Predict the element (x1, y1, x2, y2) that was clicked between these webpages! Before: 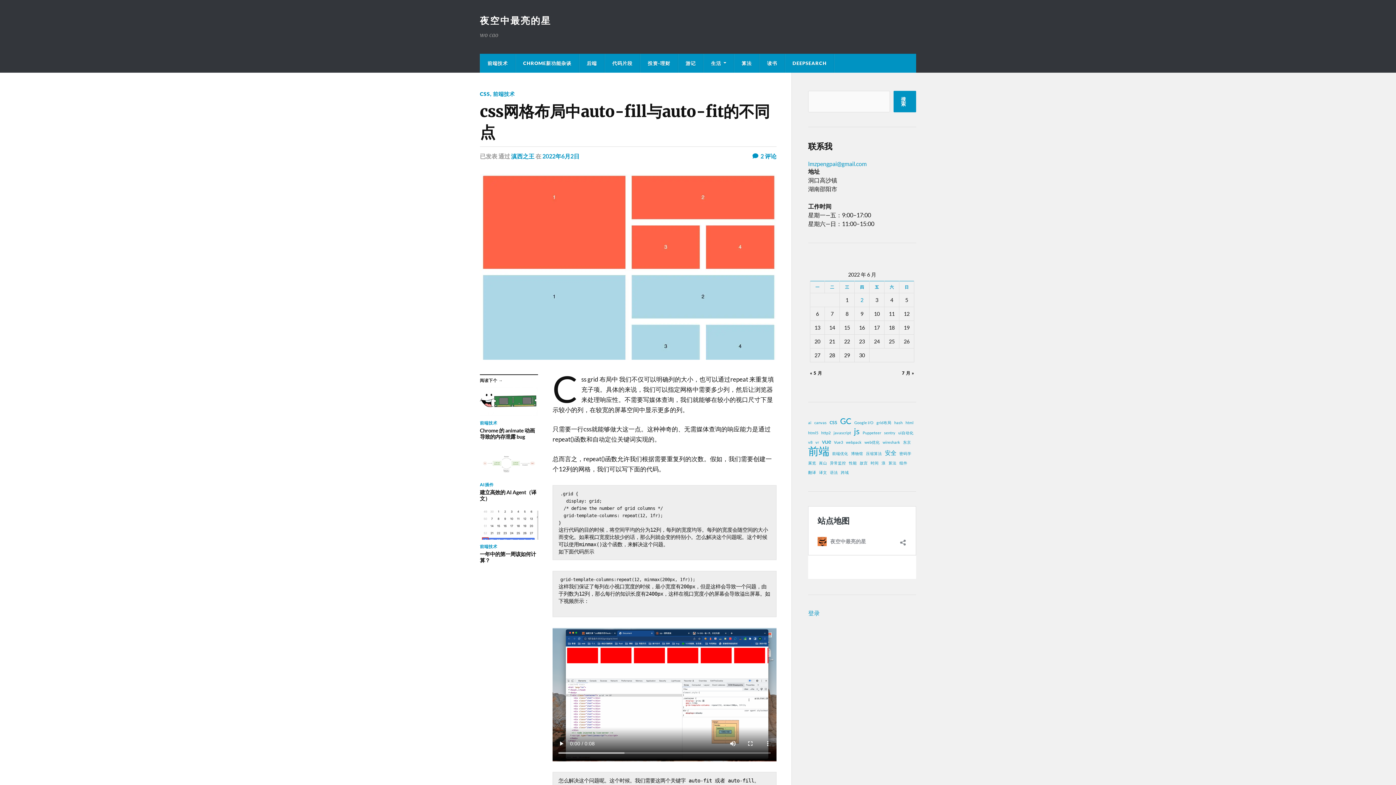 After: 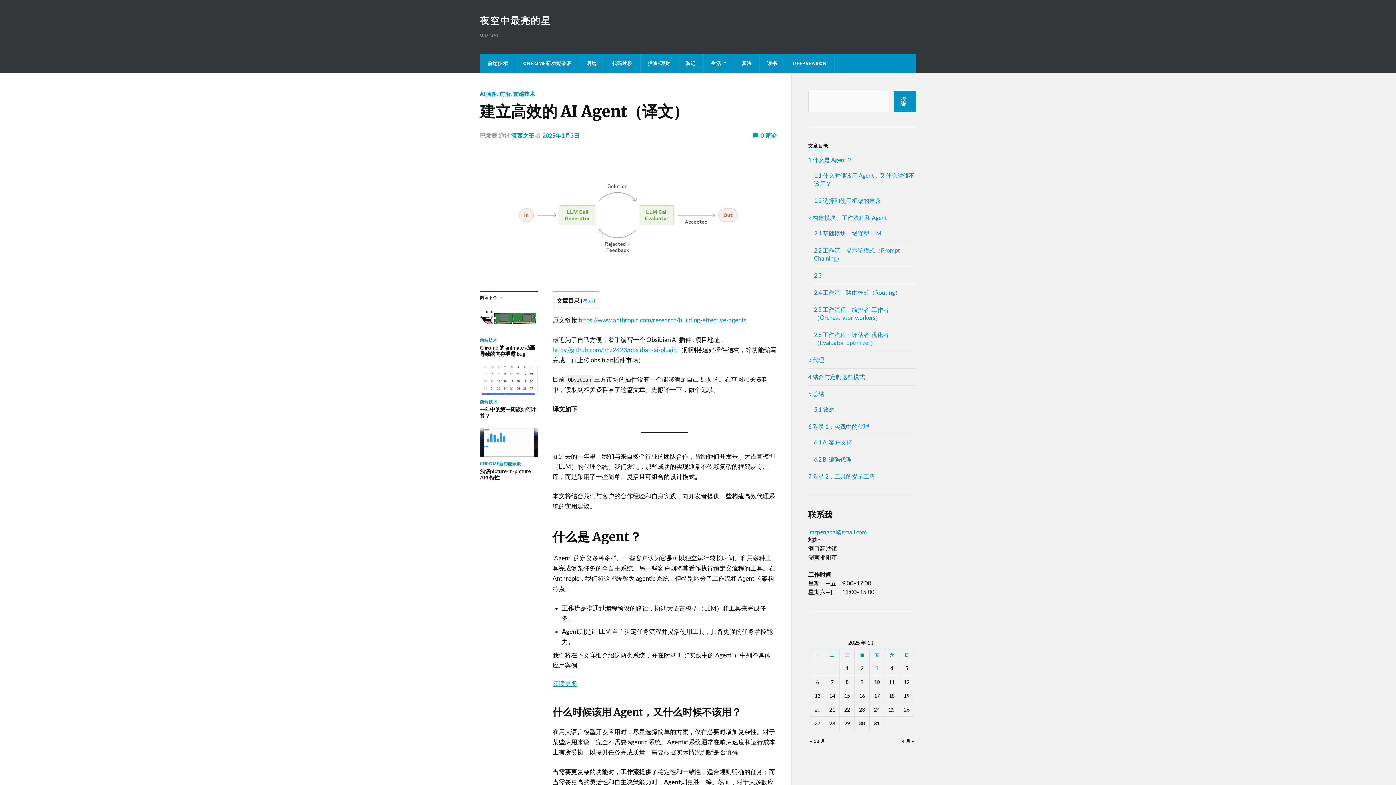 Action: bbox: (480, 448, 538, 501) label: AI插件

建立高效的 AI Agent（译文）